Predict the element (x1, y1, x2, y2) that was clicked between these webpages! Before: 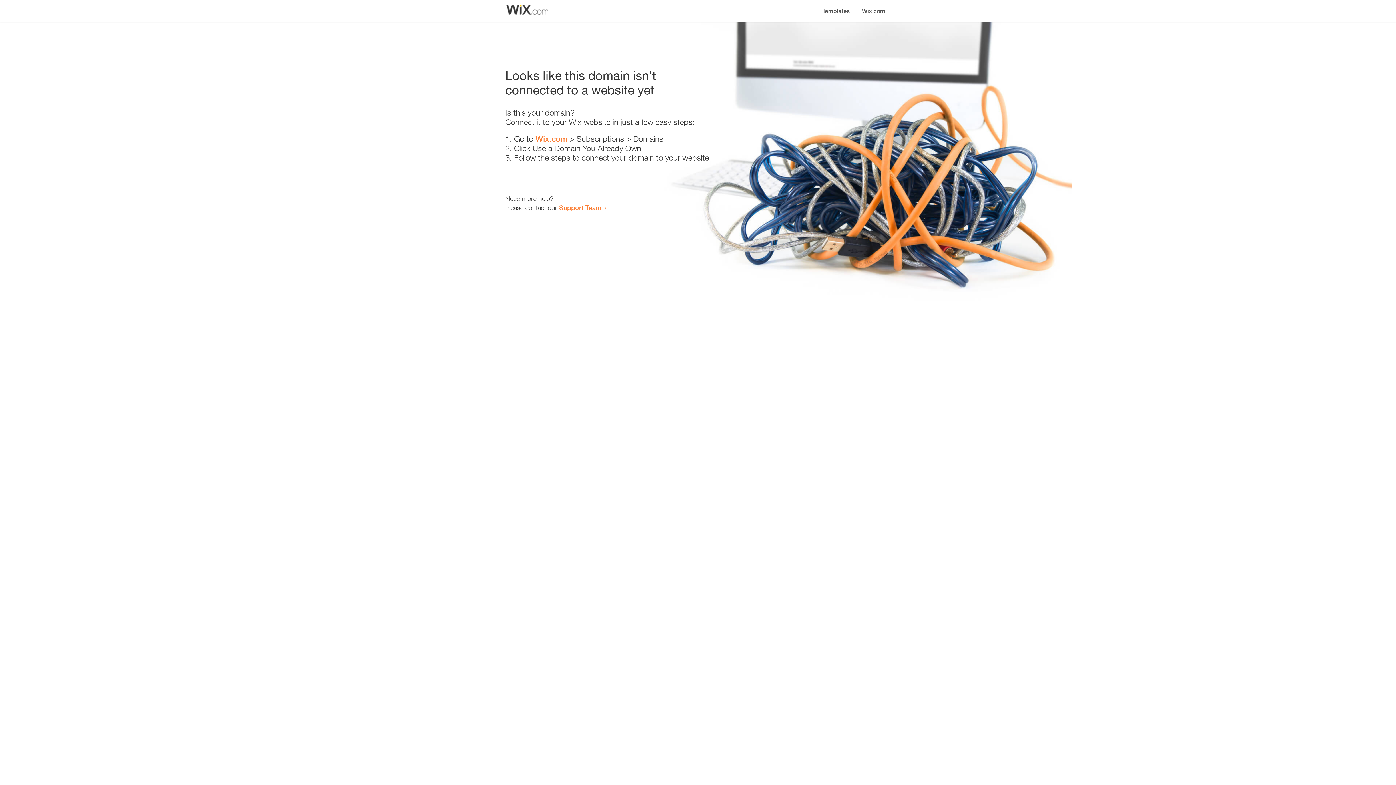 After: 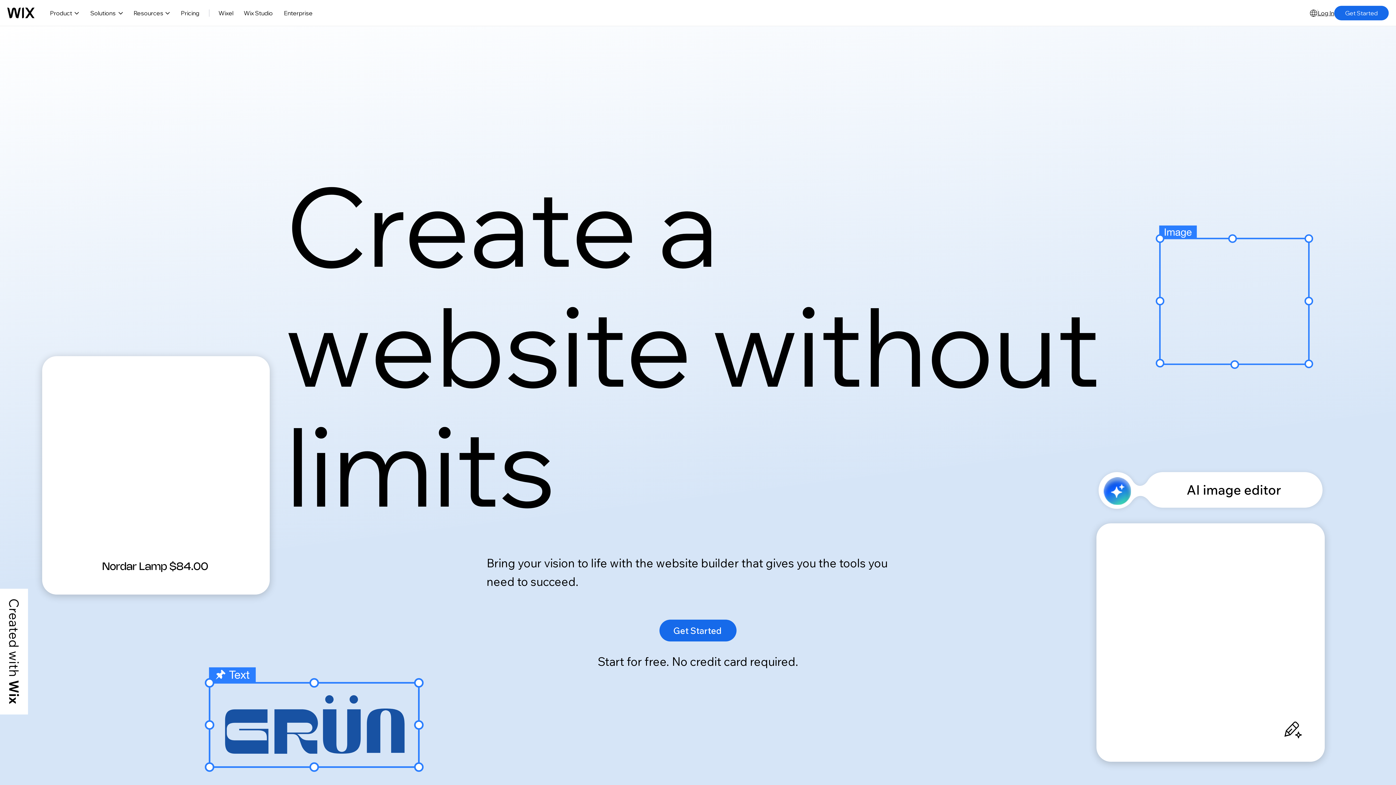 Action: bbox: (535, 134, 567, 143) label: Wix.com